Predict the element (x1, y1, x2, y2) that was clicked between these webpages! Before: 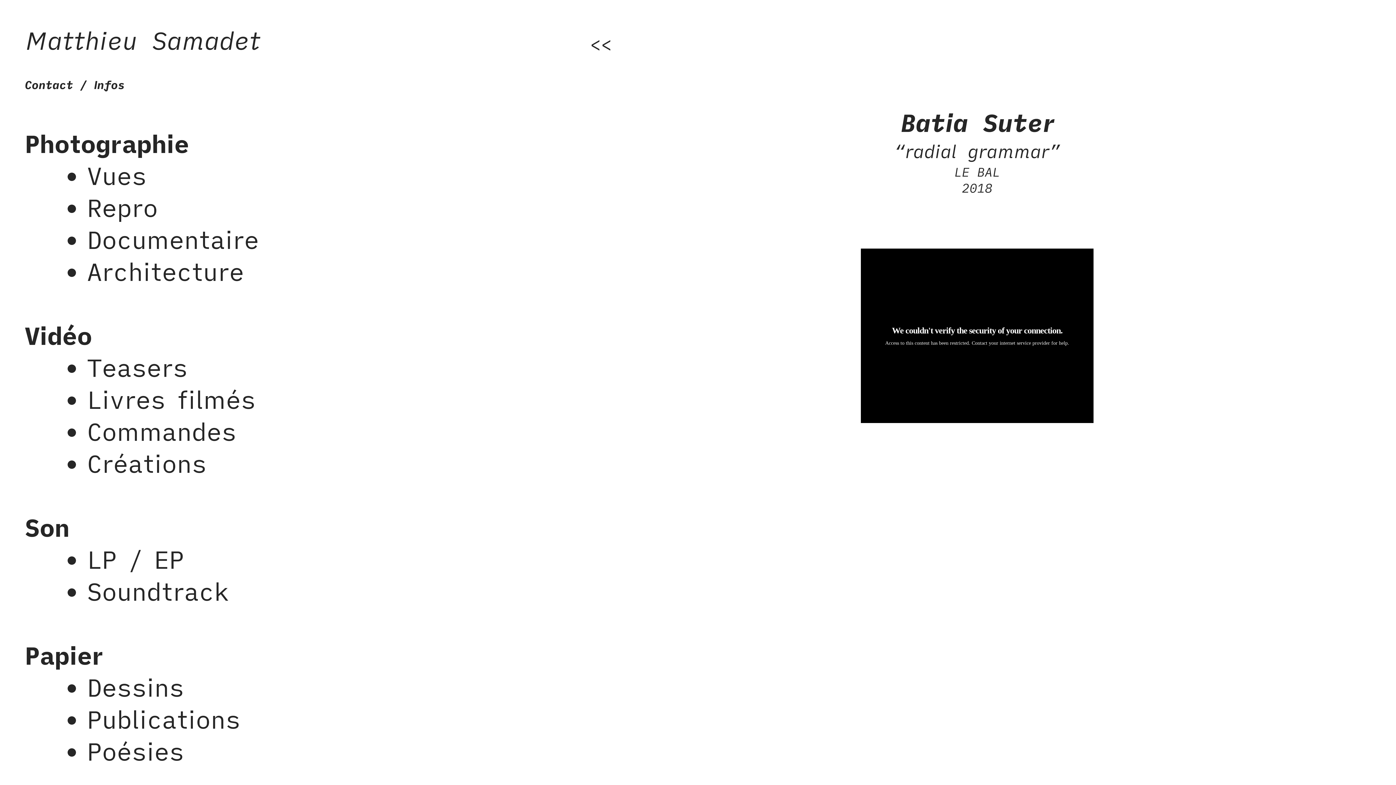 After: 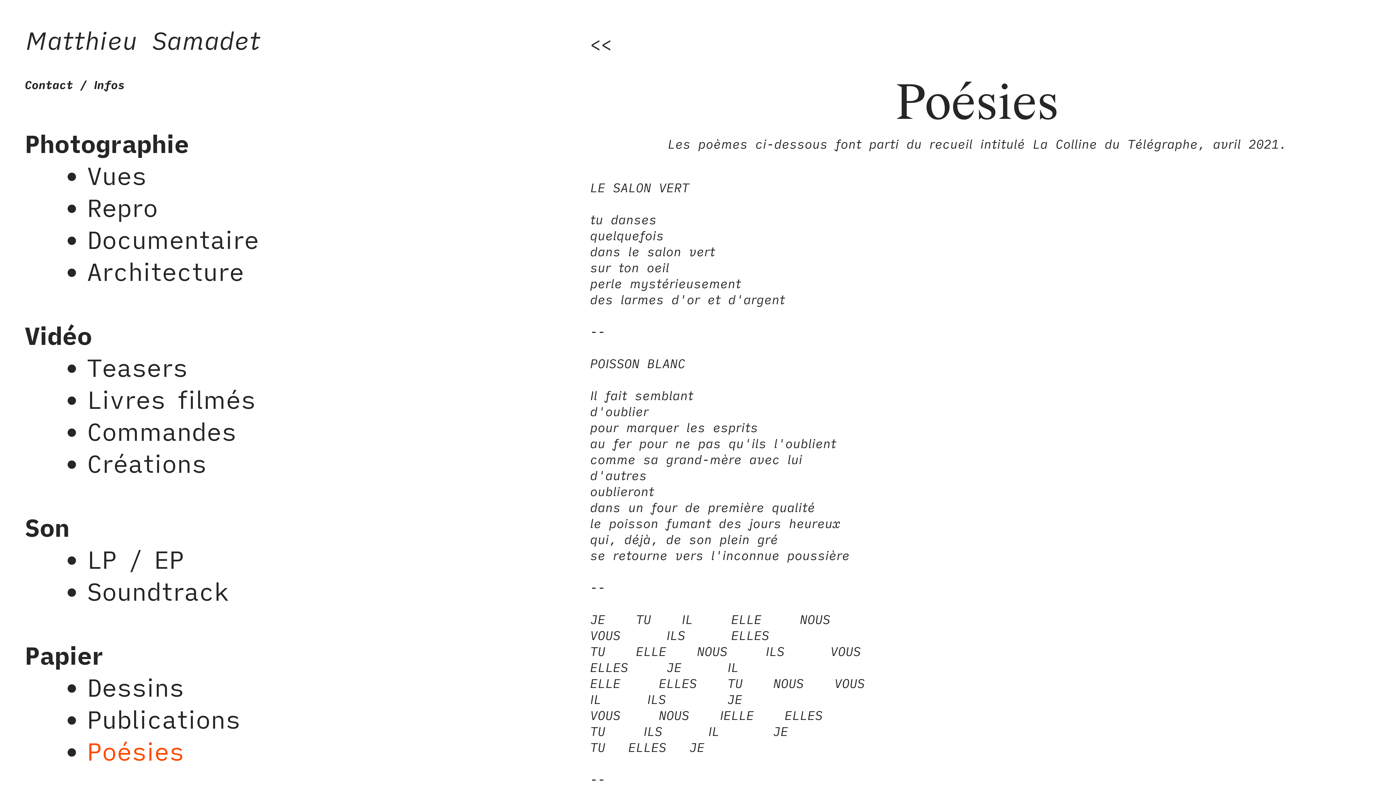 Action: bbox: (87, 735, 184, 770) label: Poésies